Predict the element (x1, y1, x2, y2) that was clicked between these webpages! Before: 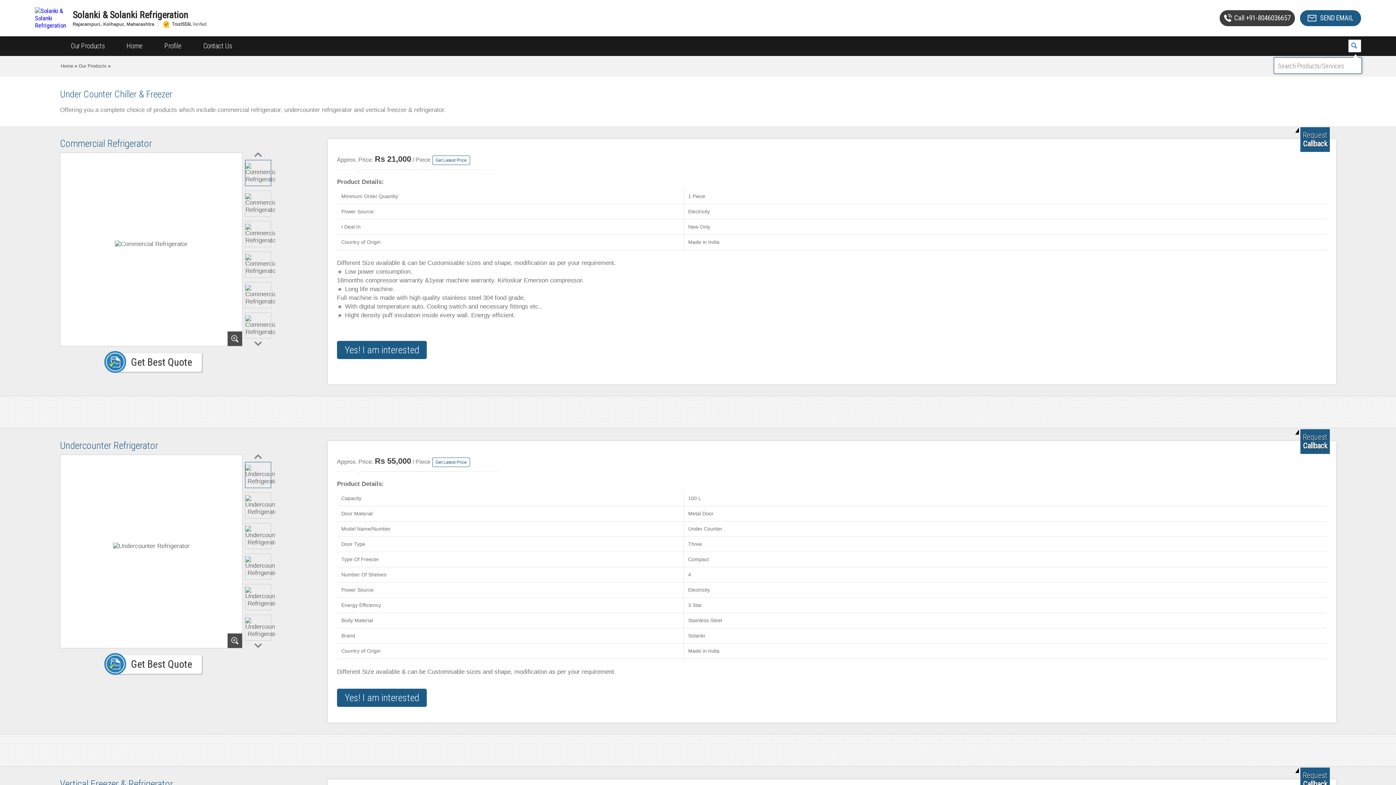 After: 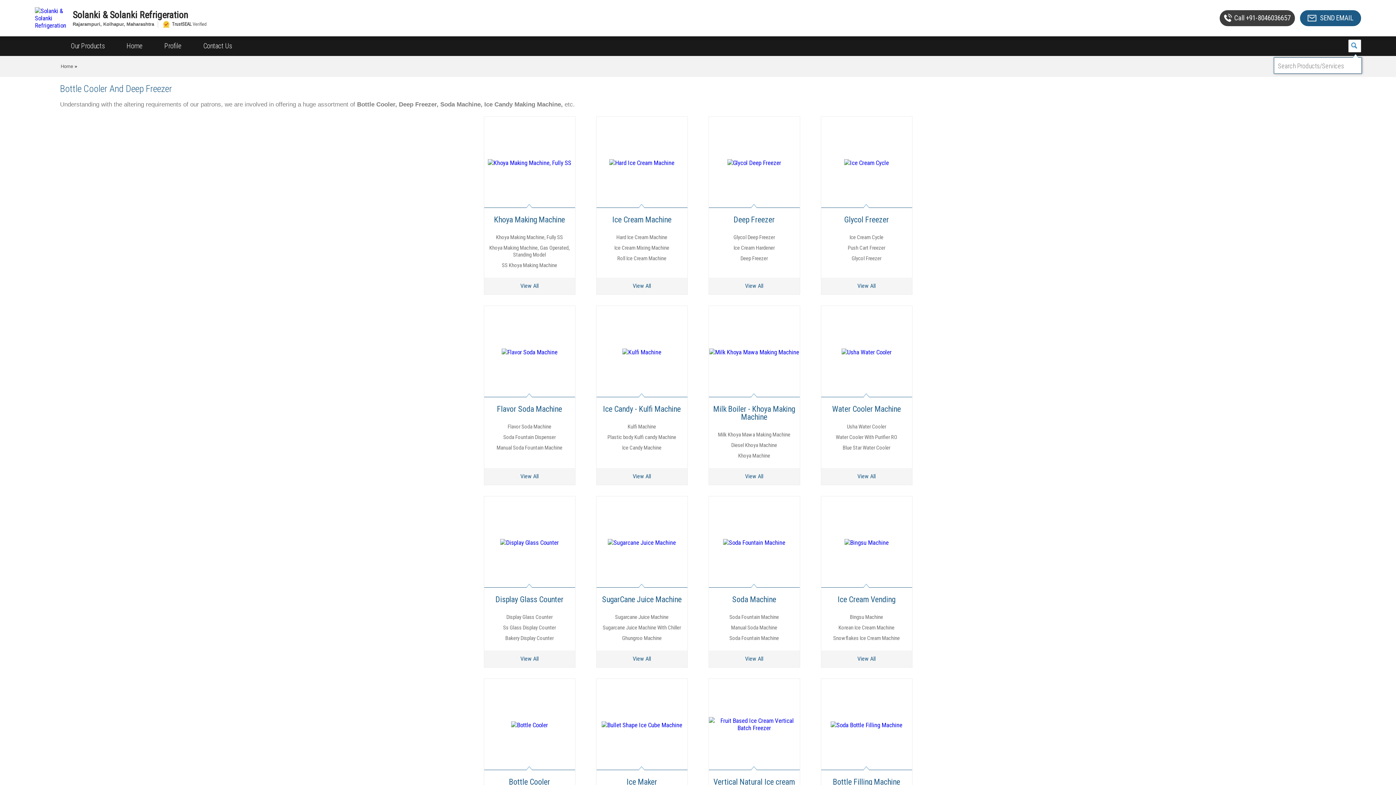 Action: label: Our Products bbox: (78, 63, 106, 68)